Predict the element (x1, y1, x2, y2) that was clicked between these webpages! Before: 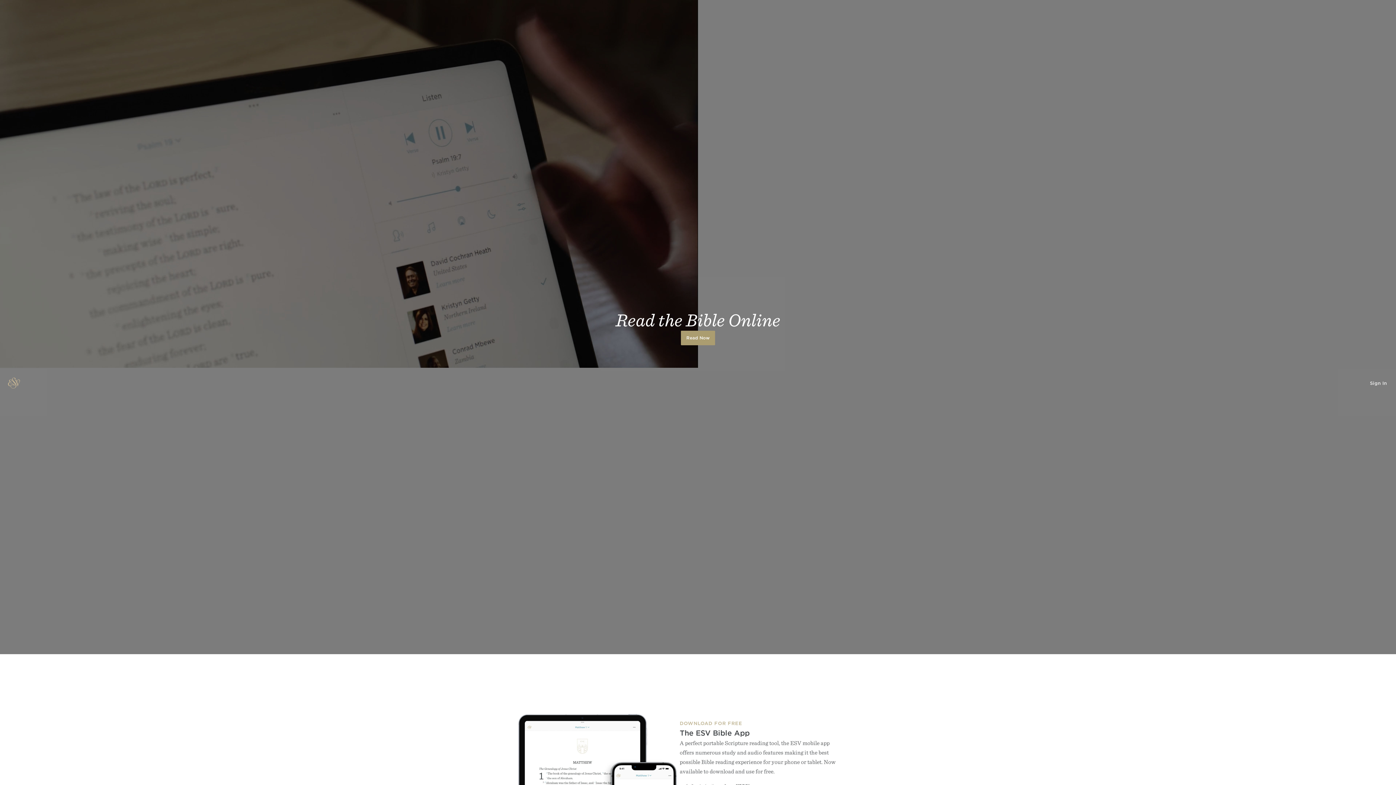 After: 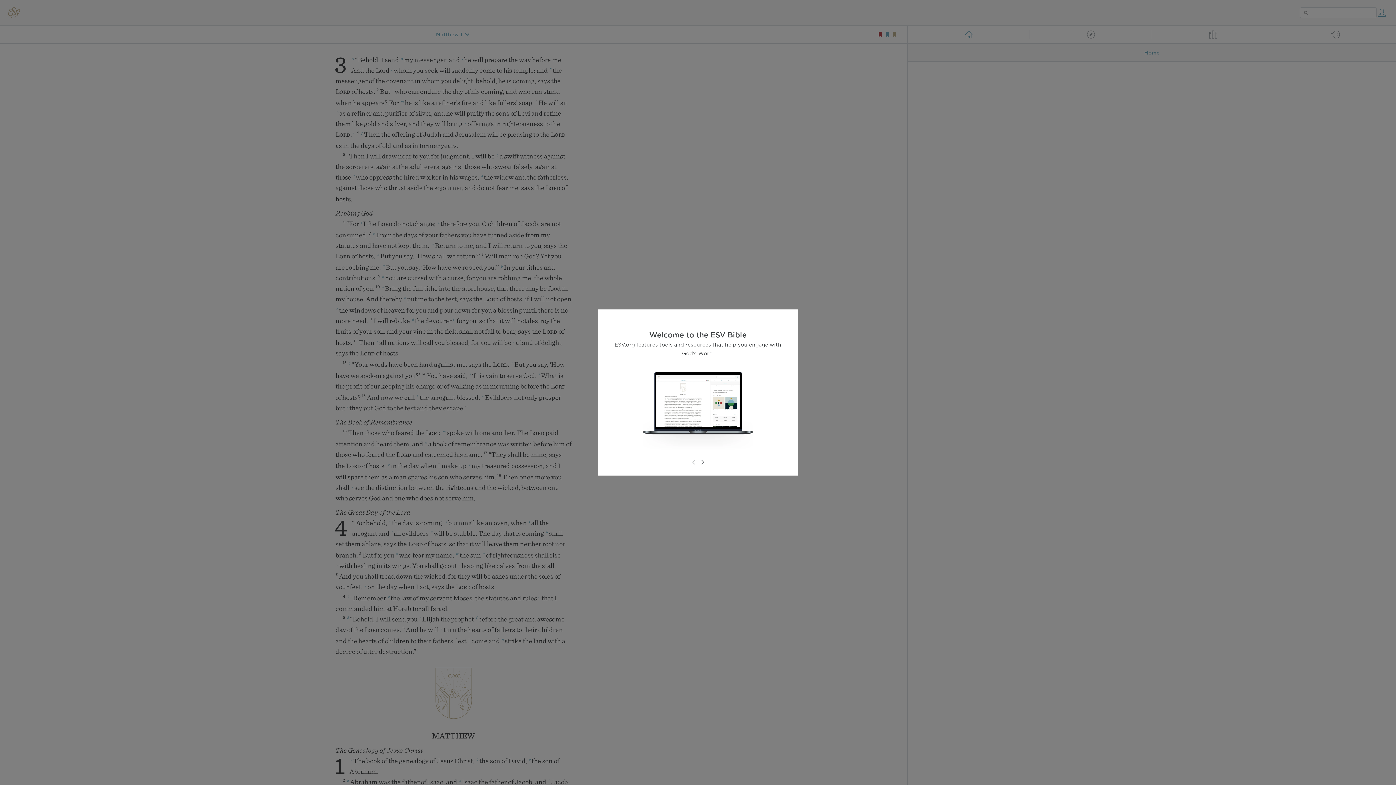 Action: label: Read Now bbox: (681, 330, 715, 345)